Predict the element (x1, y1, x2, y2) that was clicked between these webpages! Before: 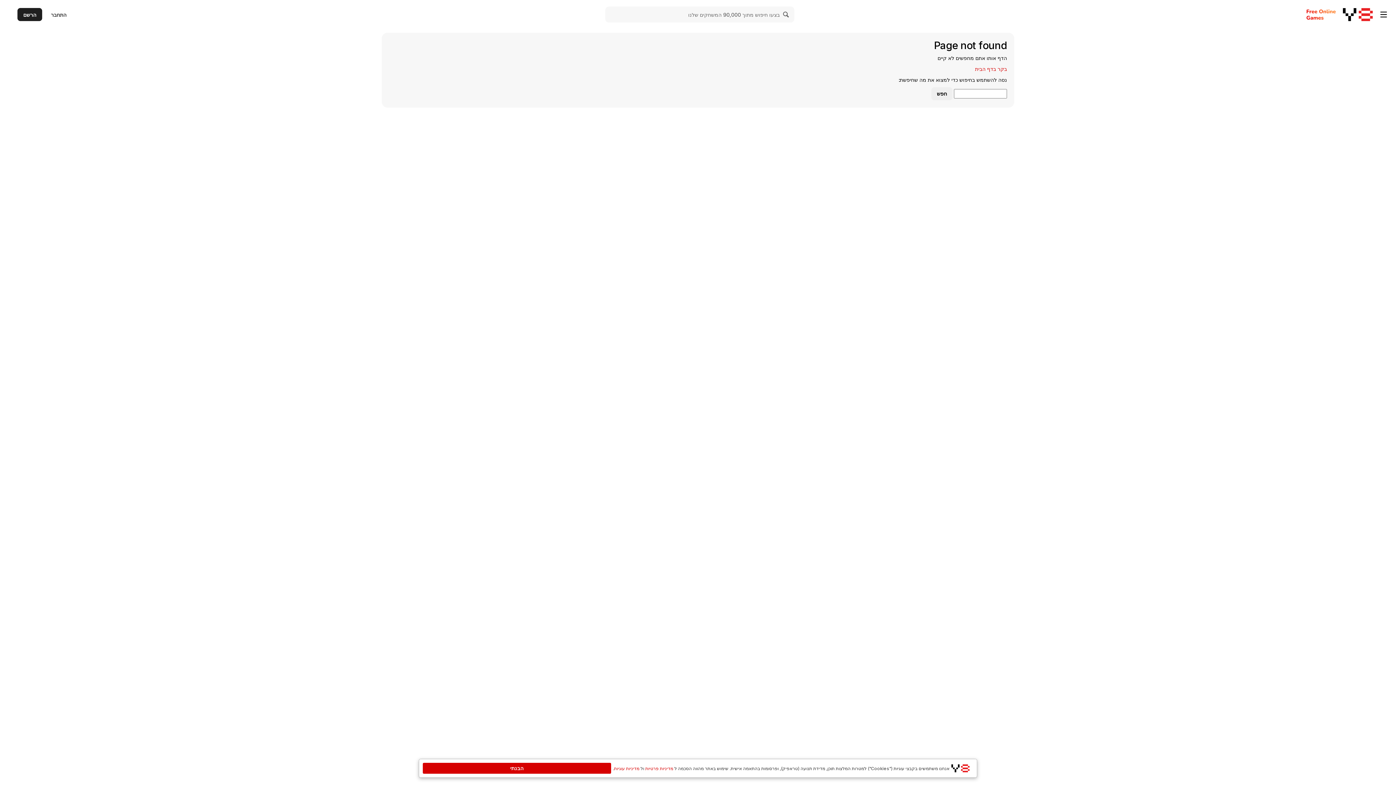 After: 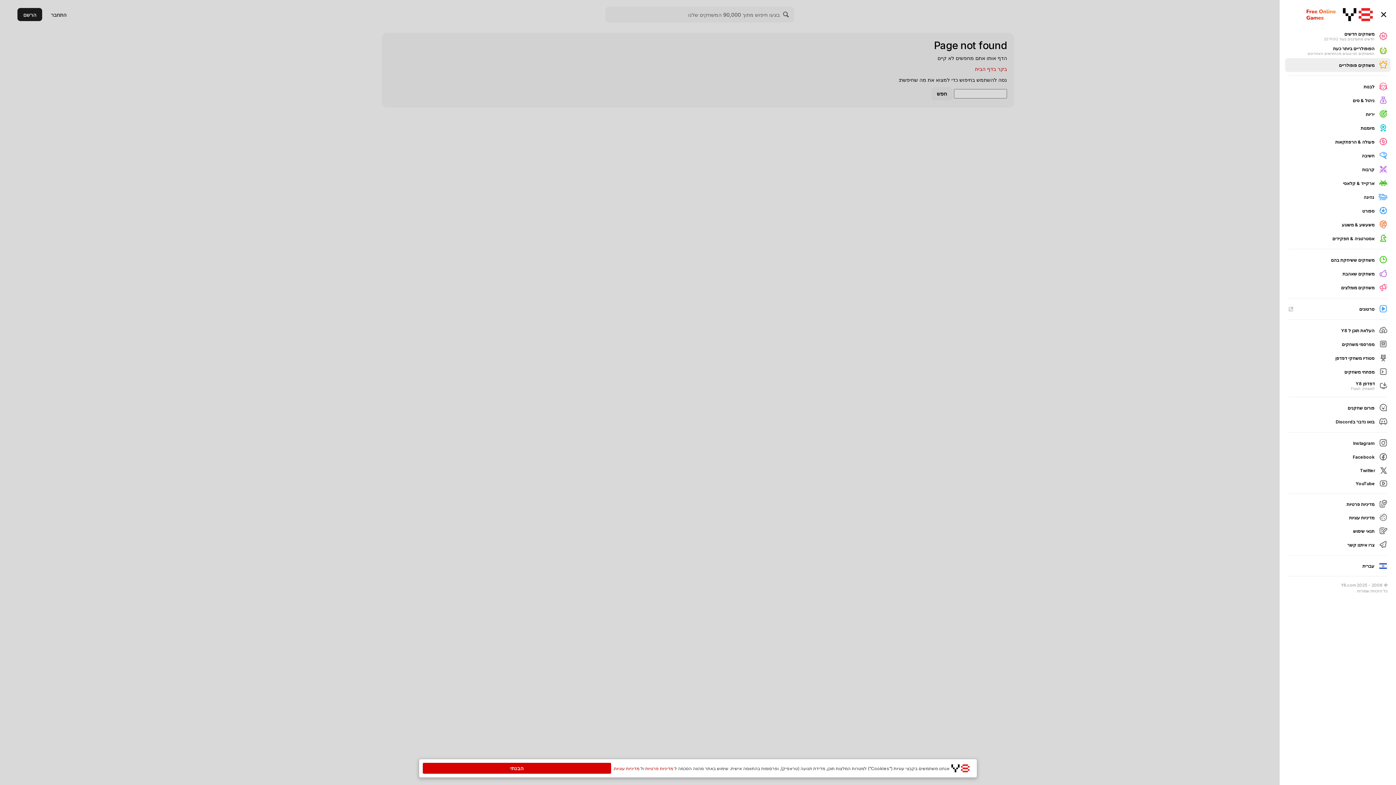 Action: bbox: (1376, 7, 1391, 21)